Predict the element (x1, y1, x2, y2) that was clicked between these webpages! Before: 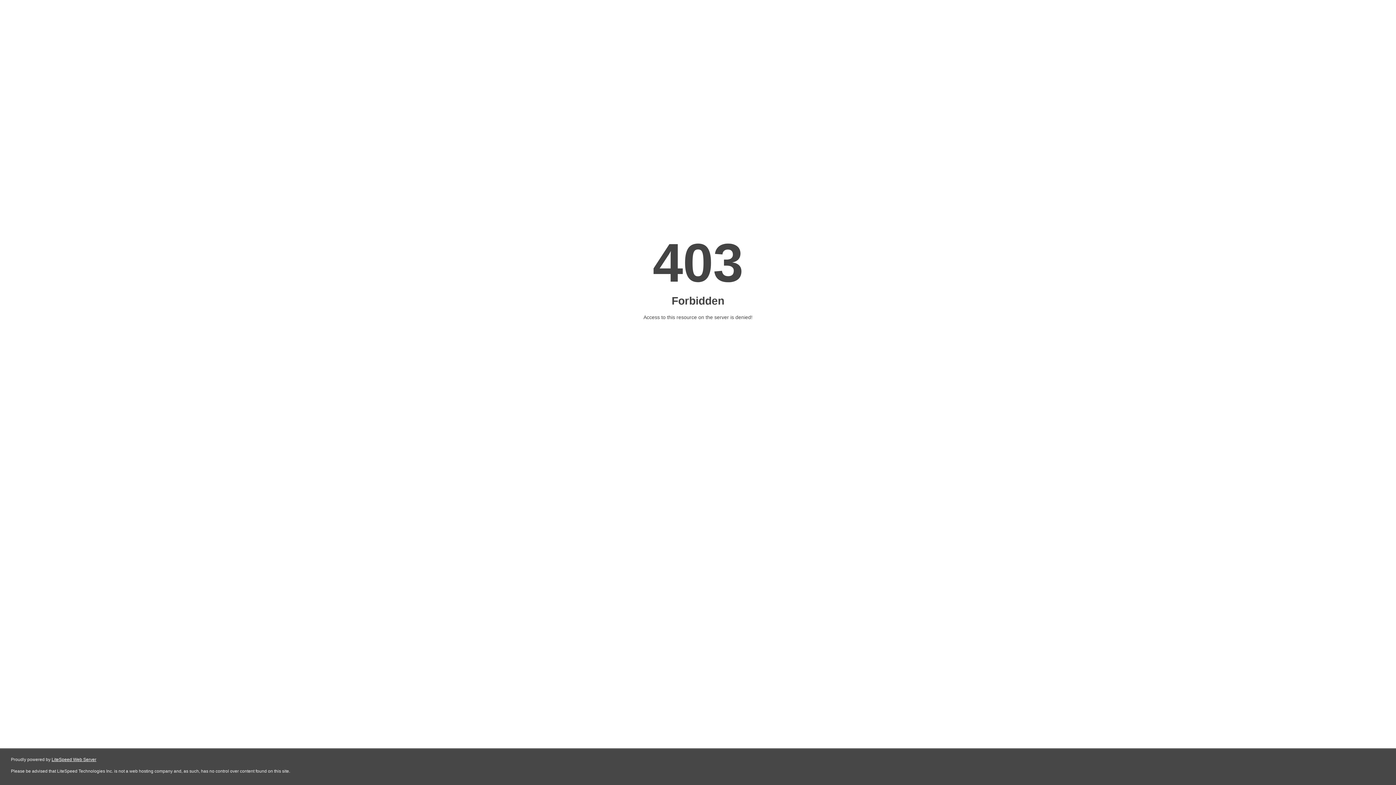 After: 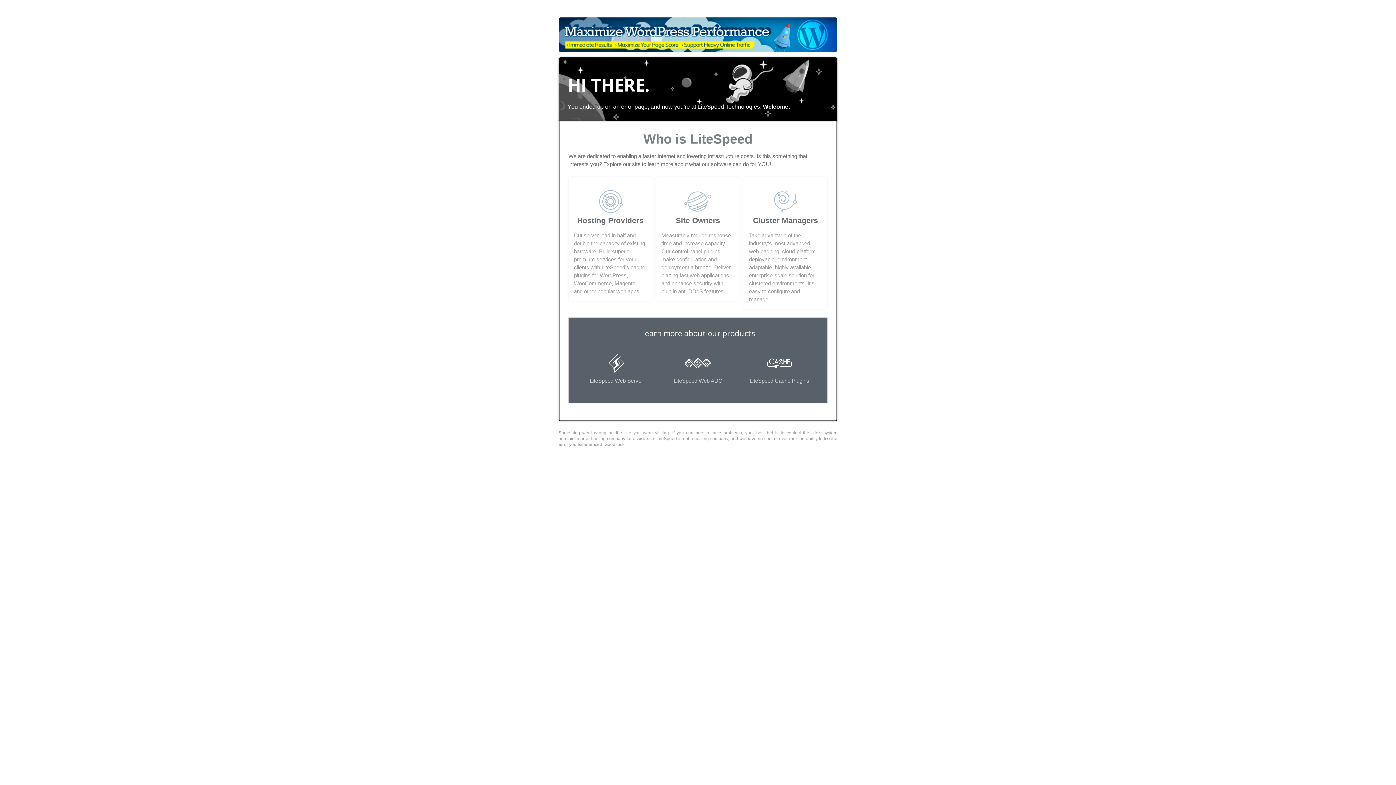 Action: bbox: (51, 757, 96, 762) label: LiteSpeed Web Server